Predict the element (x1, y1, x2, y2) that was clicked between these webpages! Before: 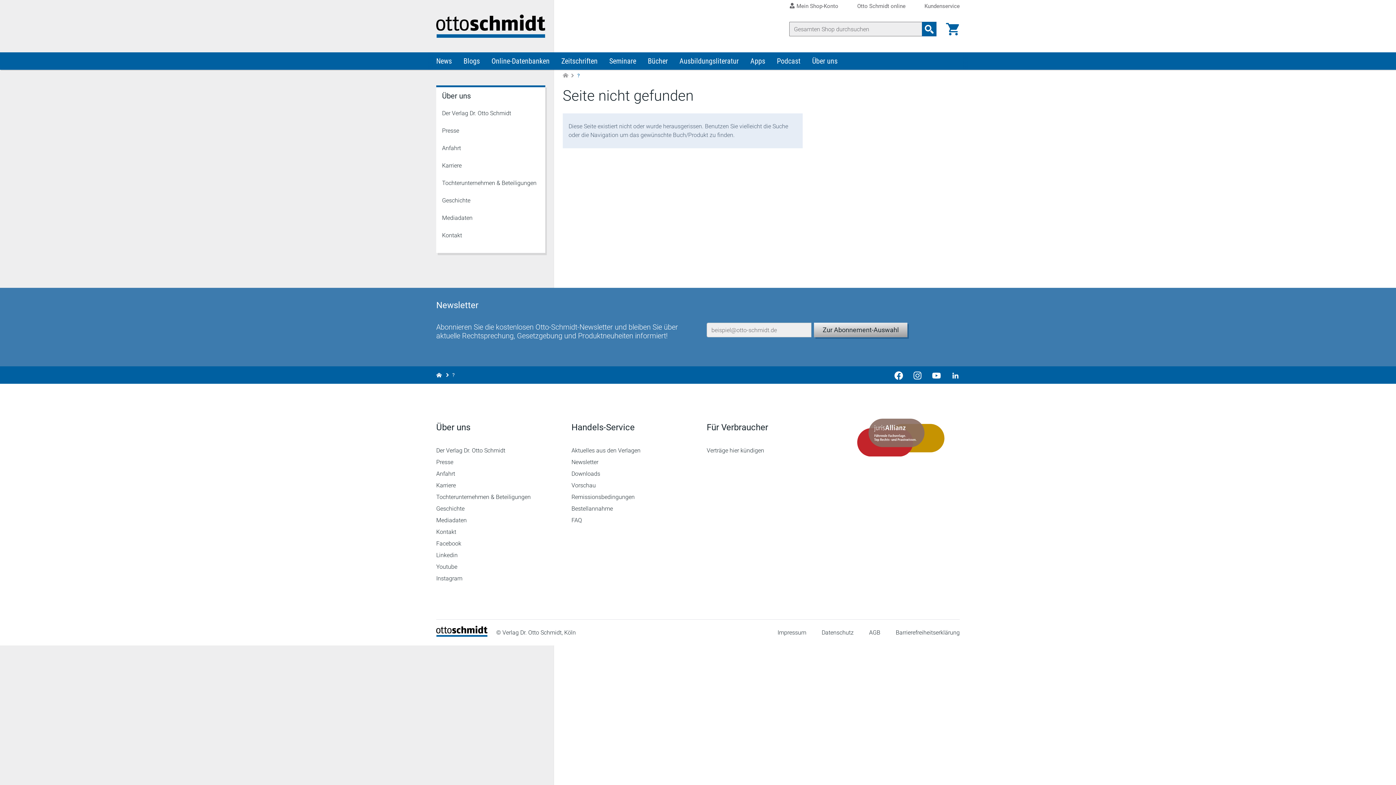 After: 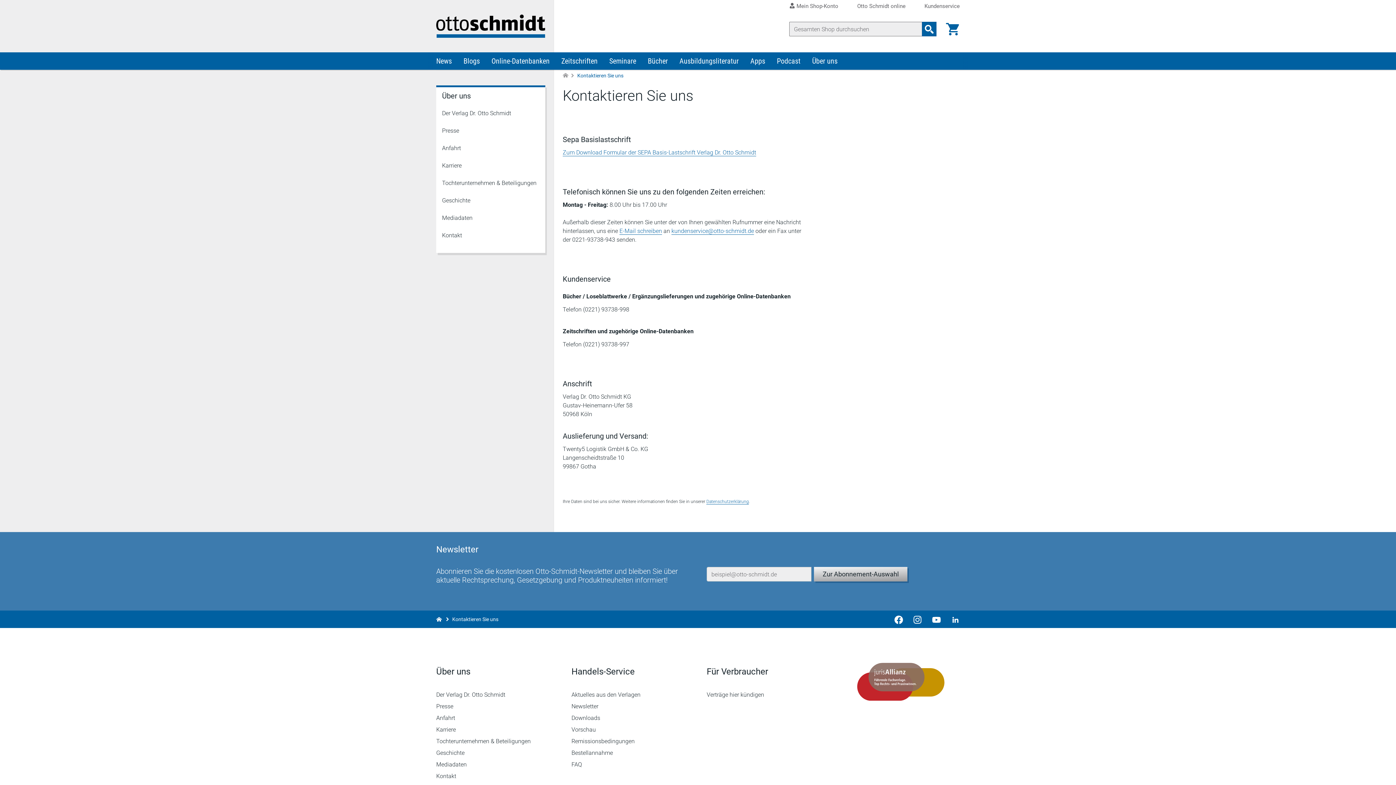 Action: bbox: (436, 226, 545, 244) label: Kontakt